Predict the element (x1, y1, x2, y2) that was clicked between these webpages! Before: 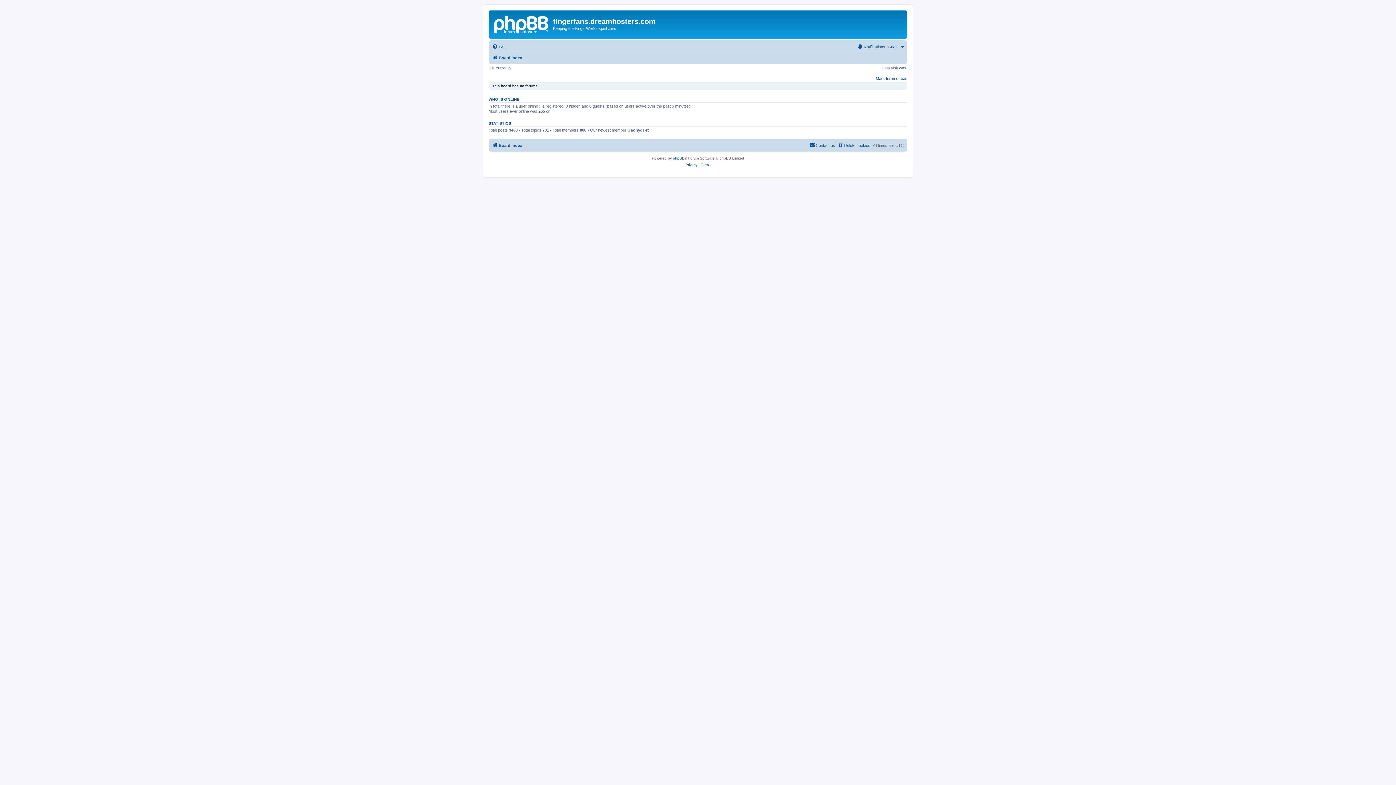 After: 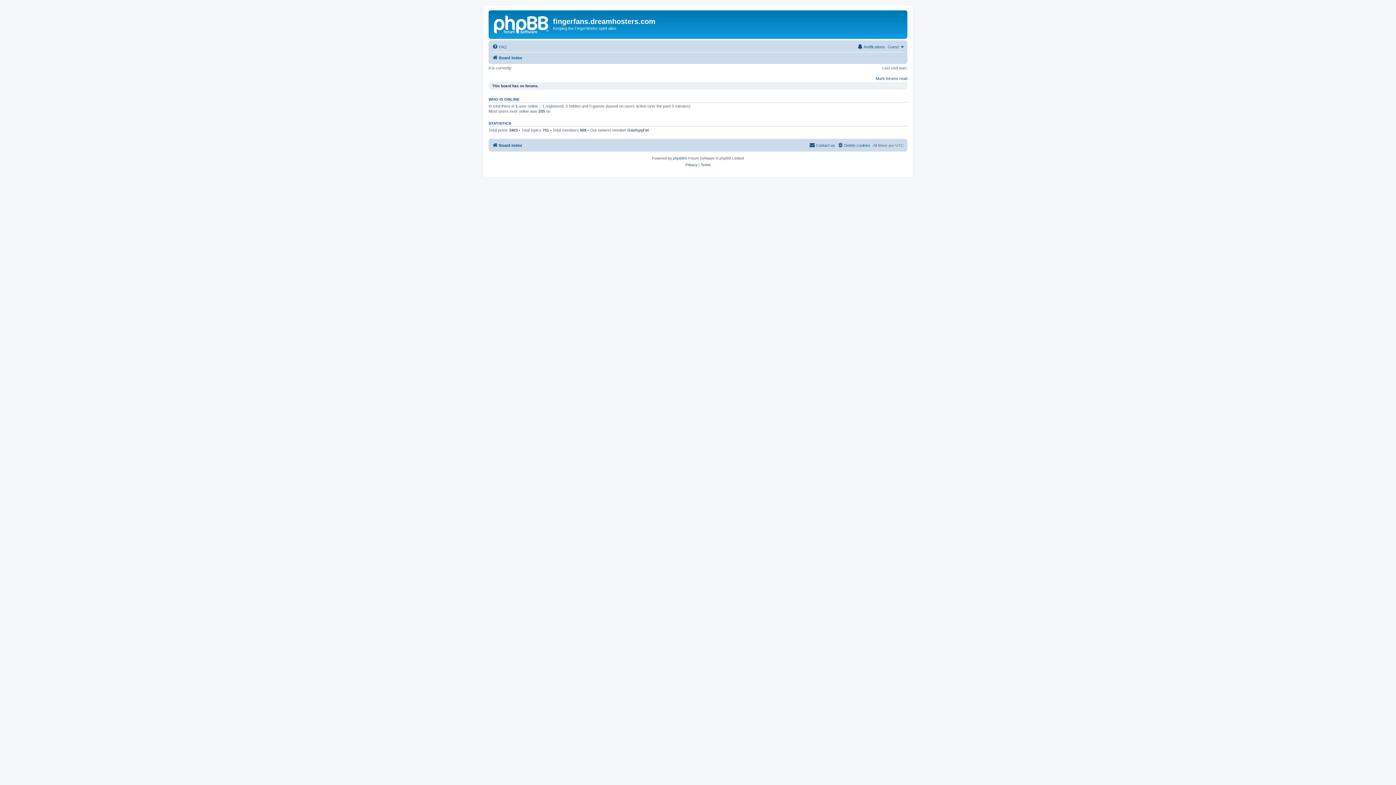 Action: label: Board index bbox: (492, 53, 522, 62)